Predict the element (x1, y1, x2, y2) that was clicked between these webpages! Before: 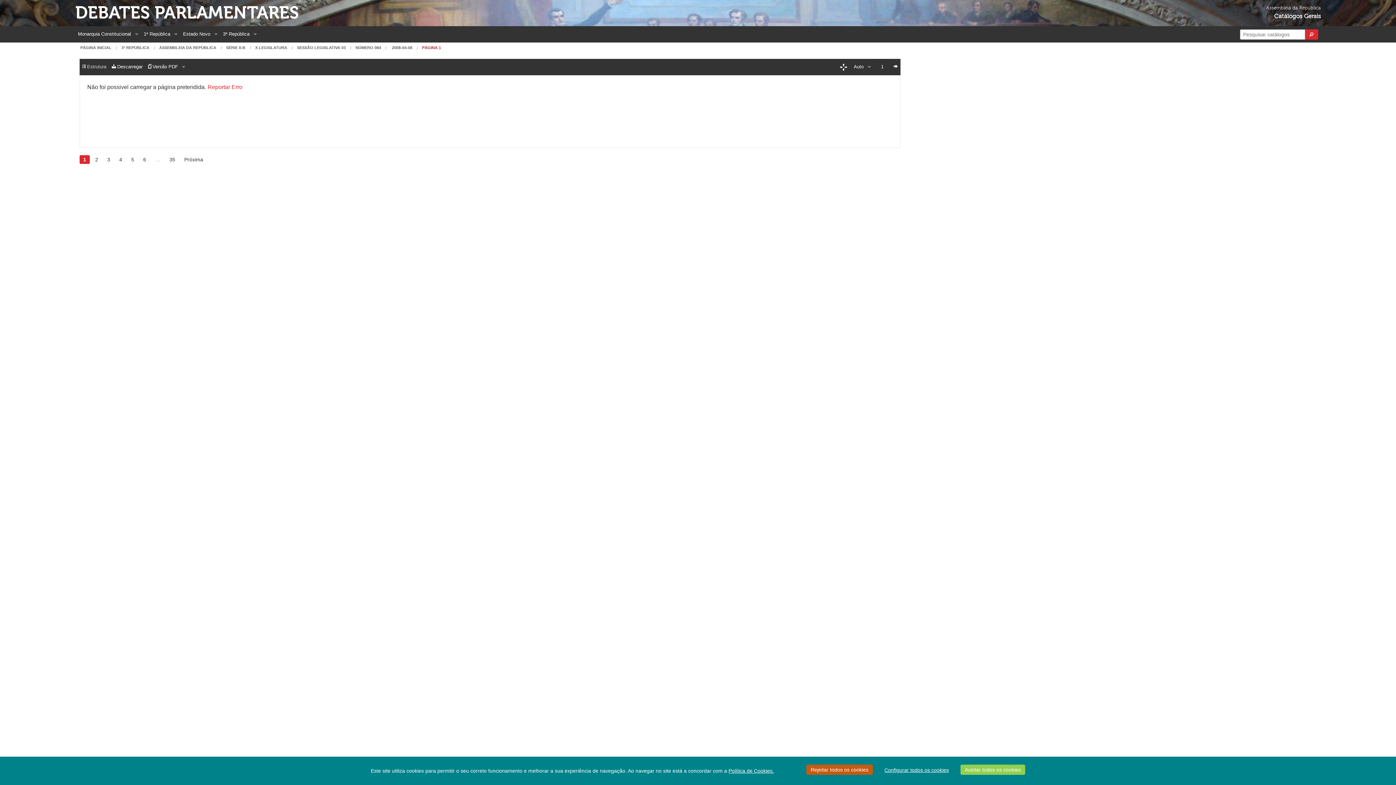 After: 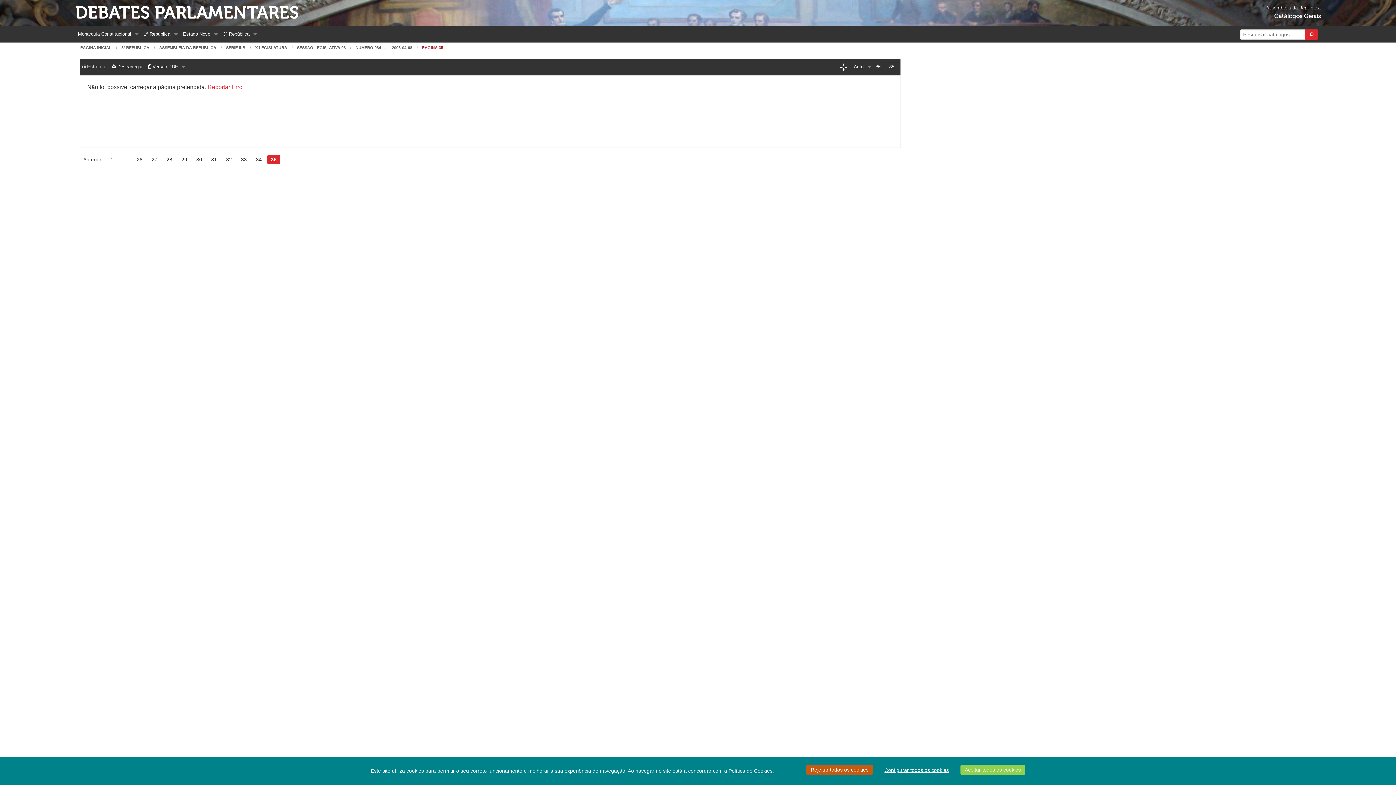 Action: label: 35 bbox: (165, 155, 178, 164)